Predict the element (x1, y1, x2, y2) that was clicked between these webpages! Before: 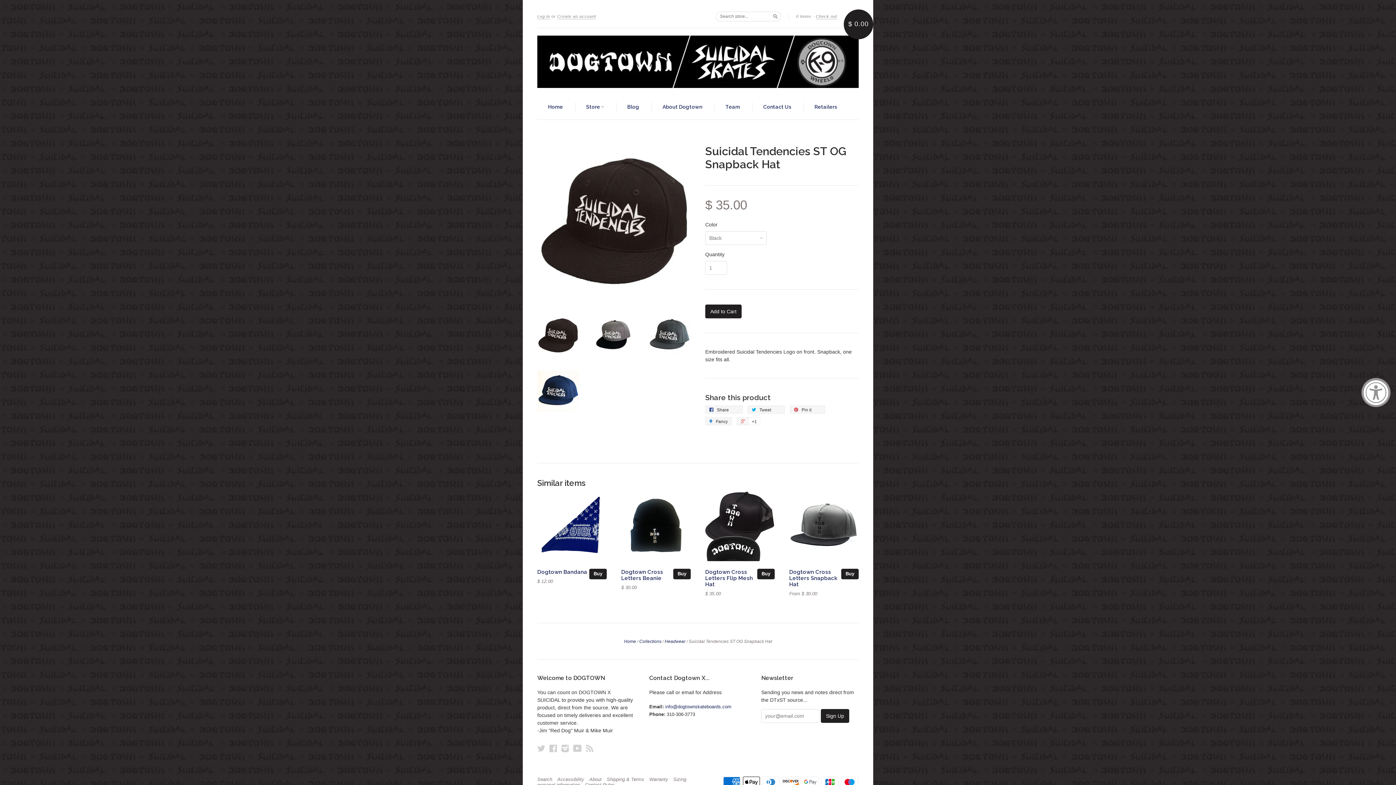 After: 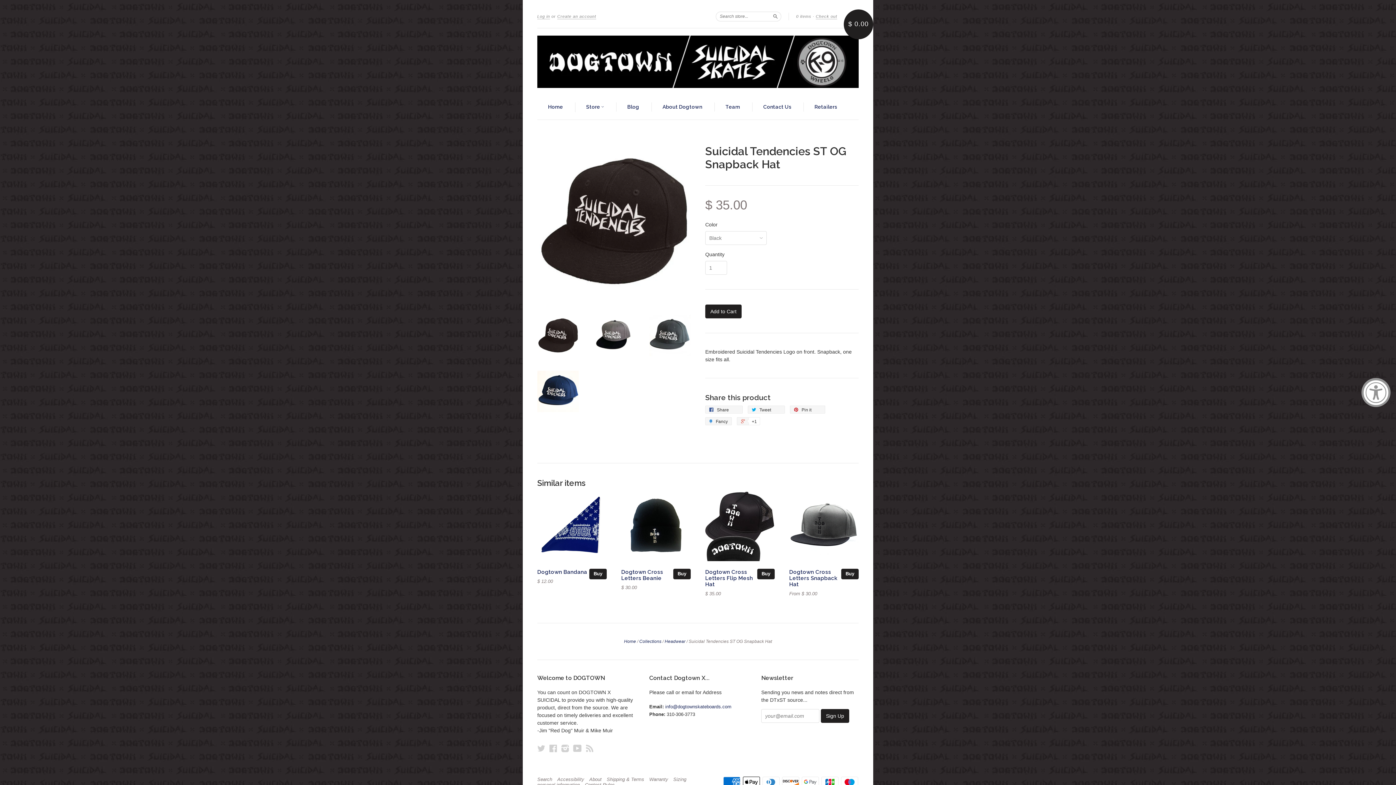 Action: bbox: (537, 351, 578, 357)